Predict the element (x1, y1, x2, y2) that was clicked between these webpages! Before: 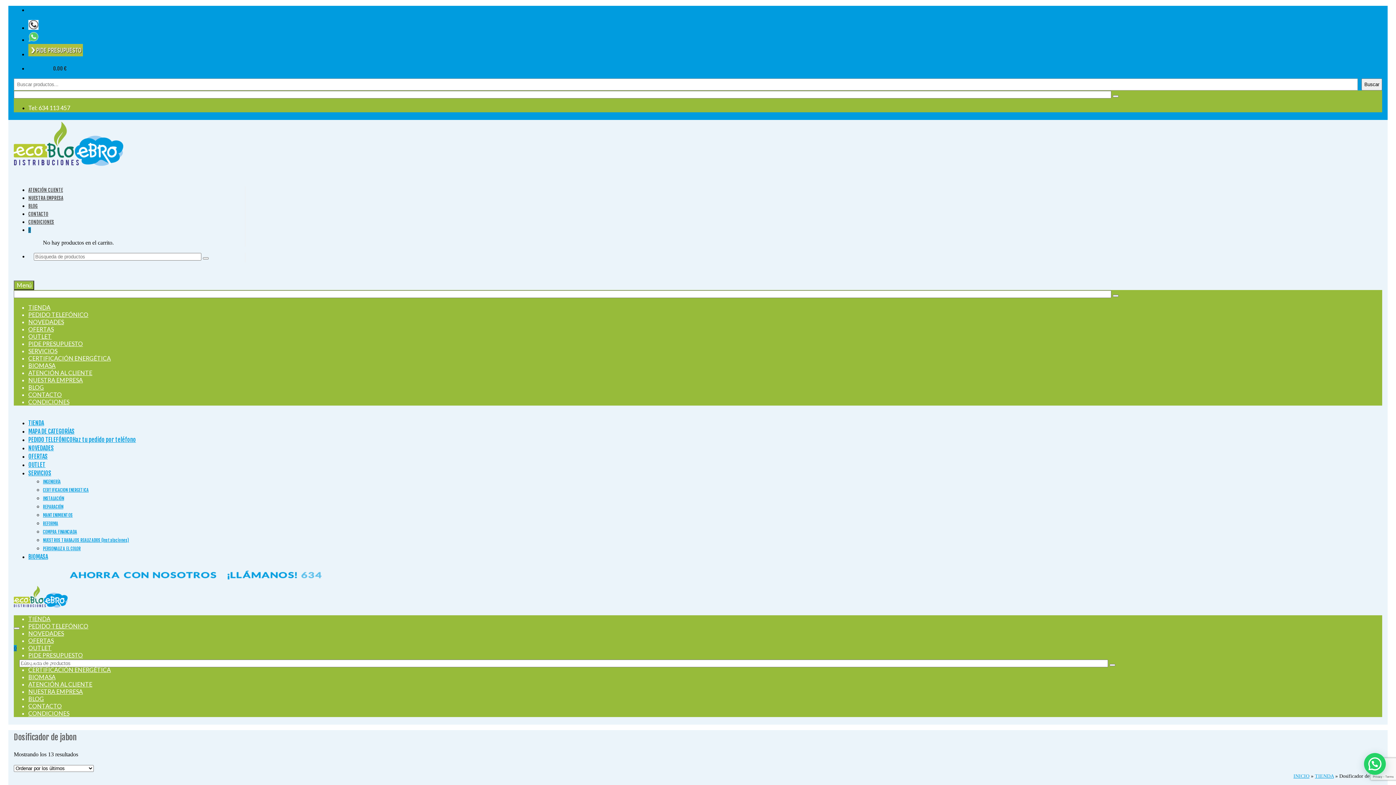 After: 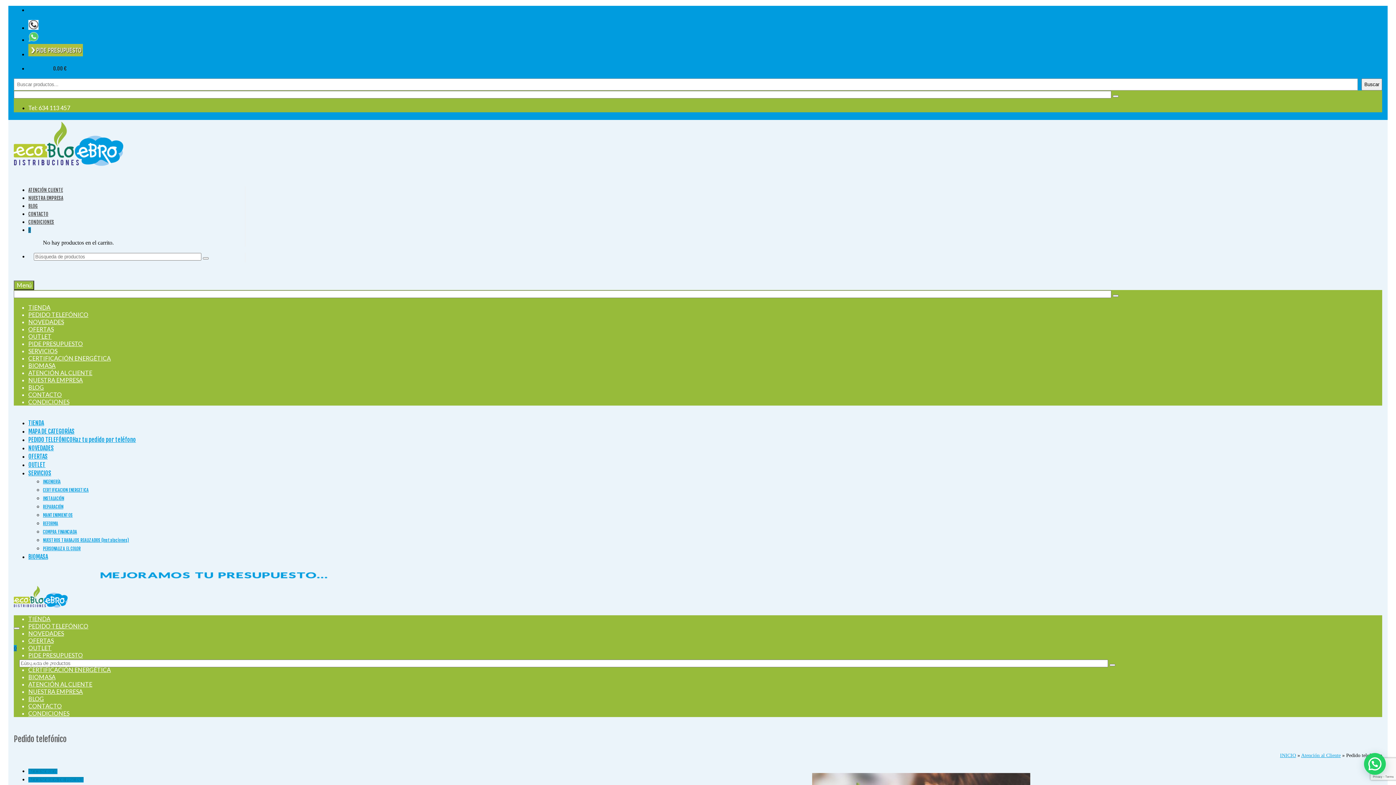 Action: bbox: (28, 311, 88, 318) label: PEDIDO TELEFÓNICO